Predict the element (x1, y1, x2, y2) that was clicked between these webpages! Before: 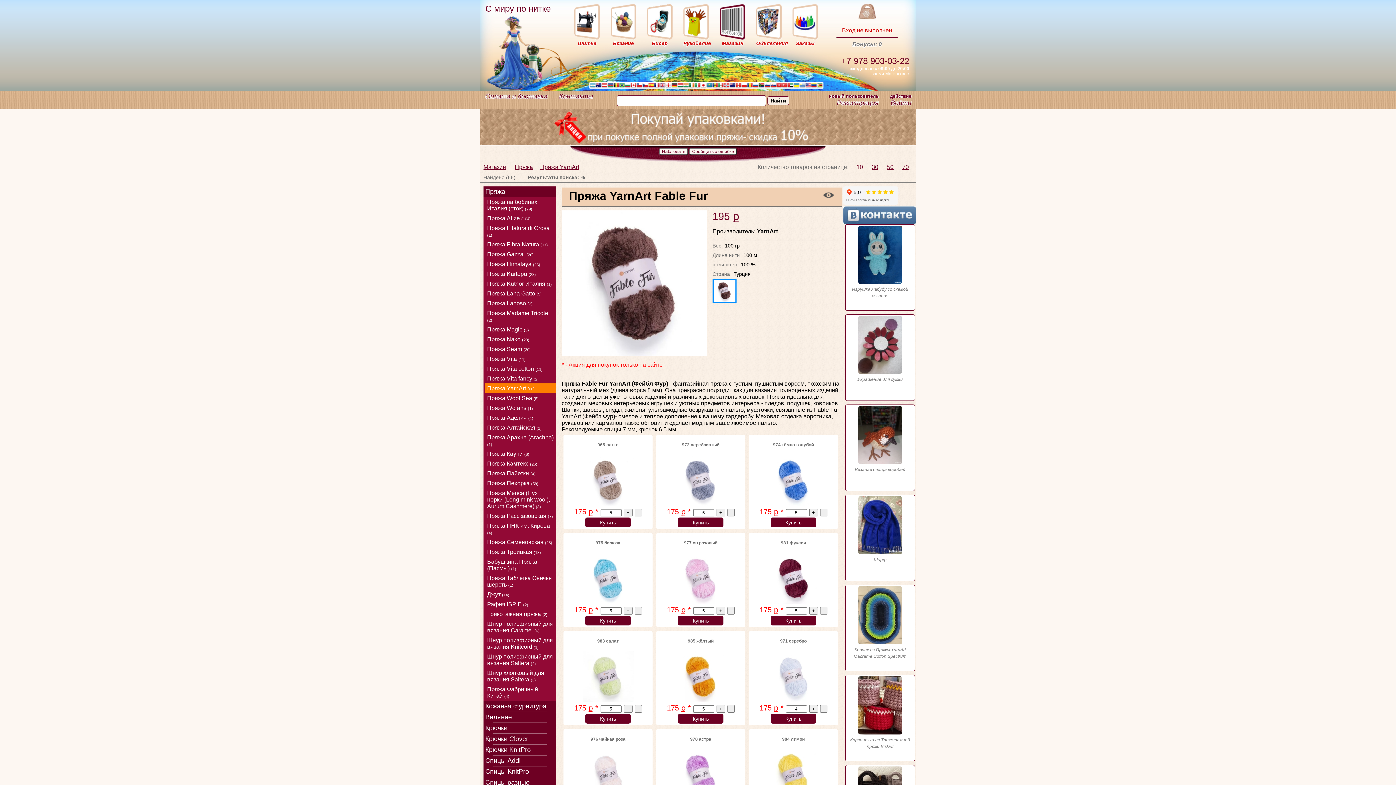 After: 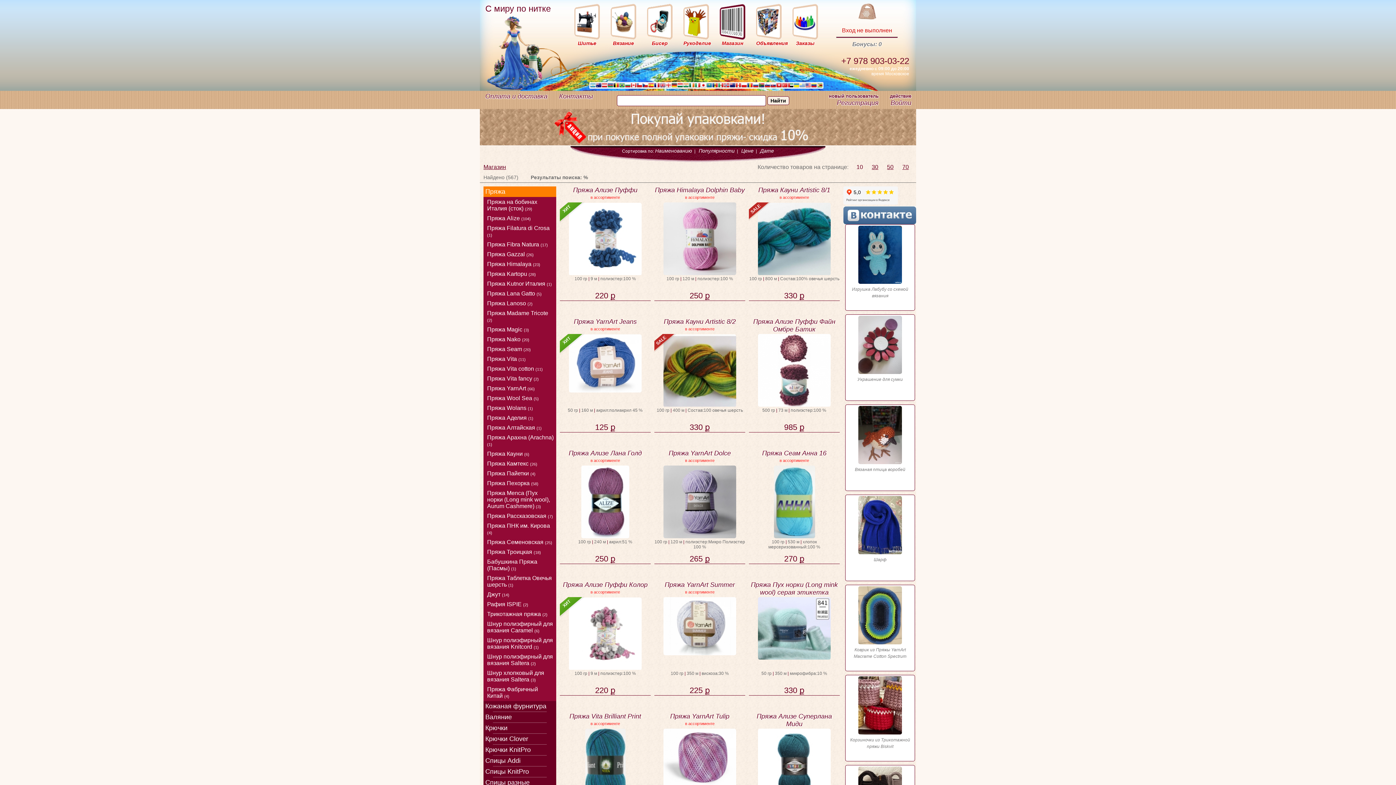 Action: label: С миру по нитке bbox: (485, 6, 550, 12)